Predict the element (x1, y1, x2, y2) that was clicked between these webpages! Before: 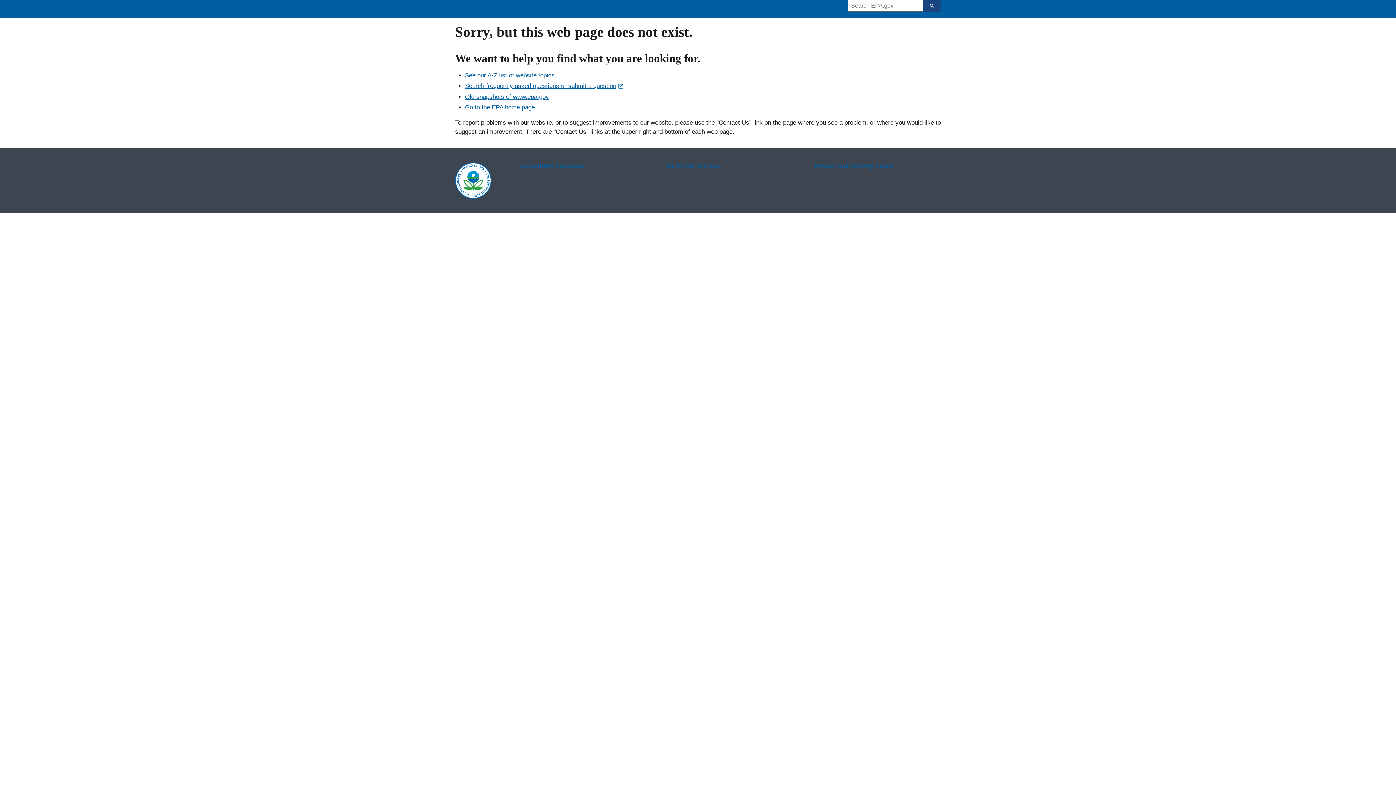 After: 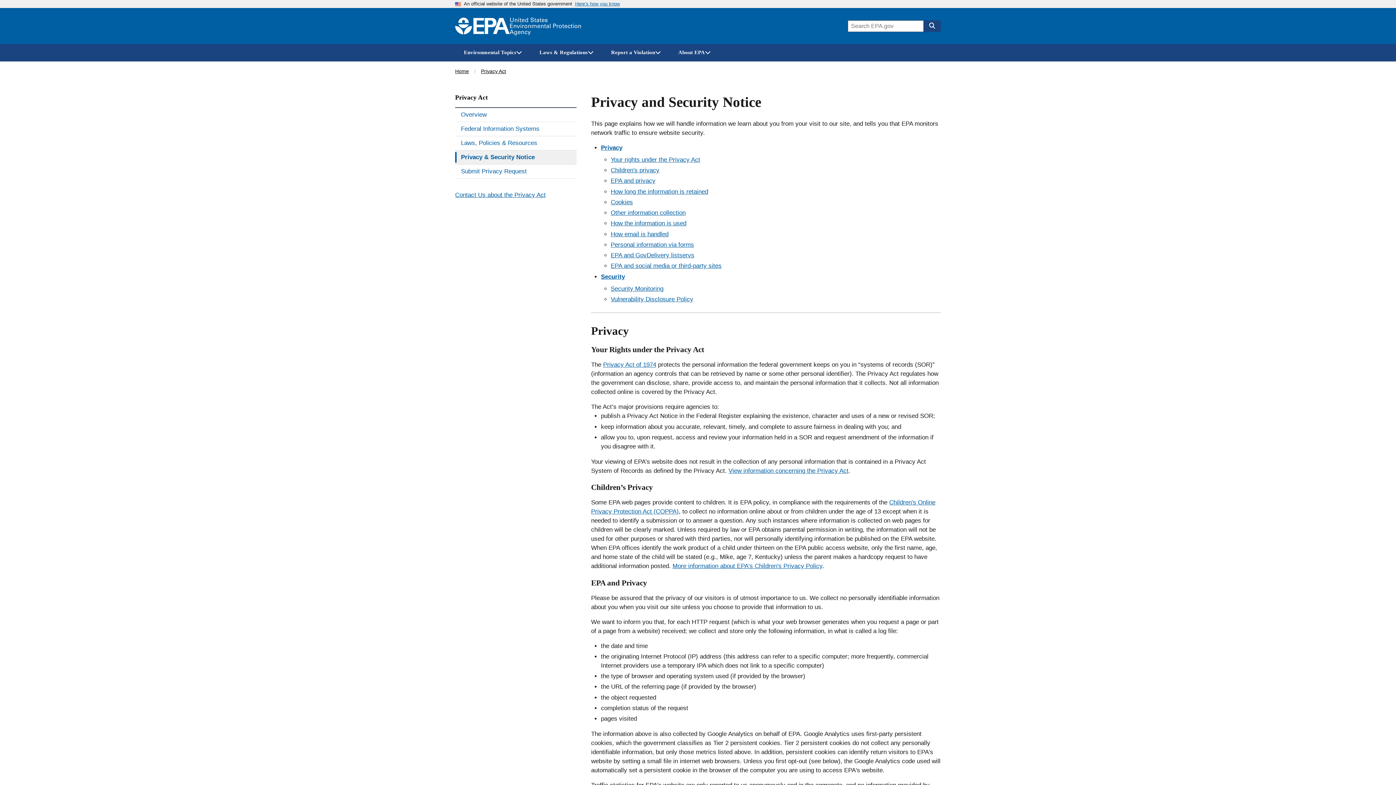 Action: label: Privacy and Security Notice bbox: (814, 162, 941, 170)